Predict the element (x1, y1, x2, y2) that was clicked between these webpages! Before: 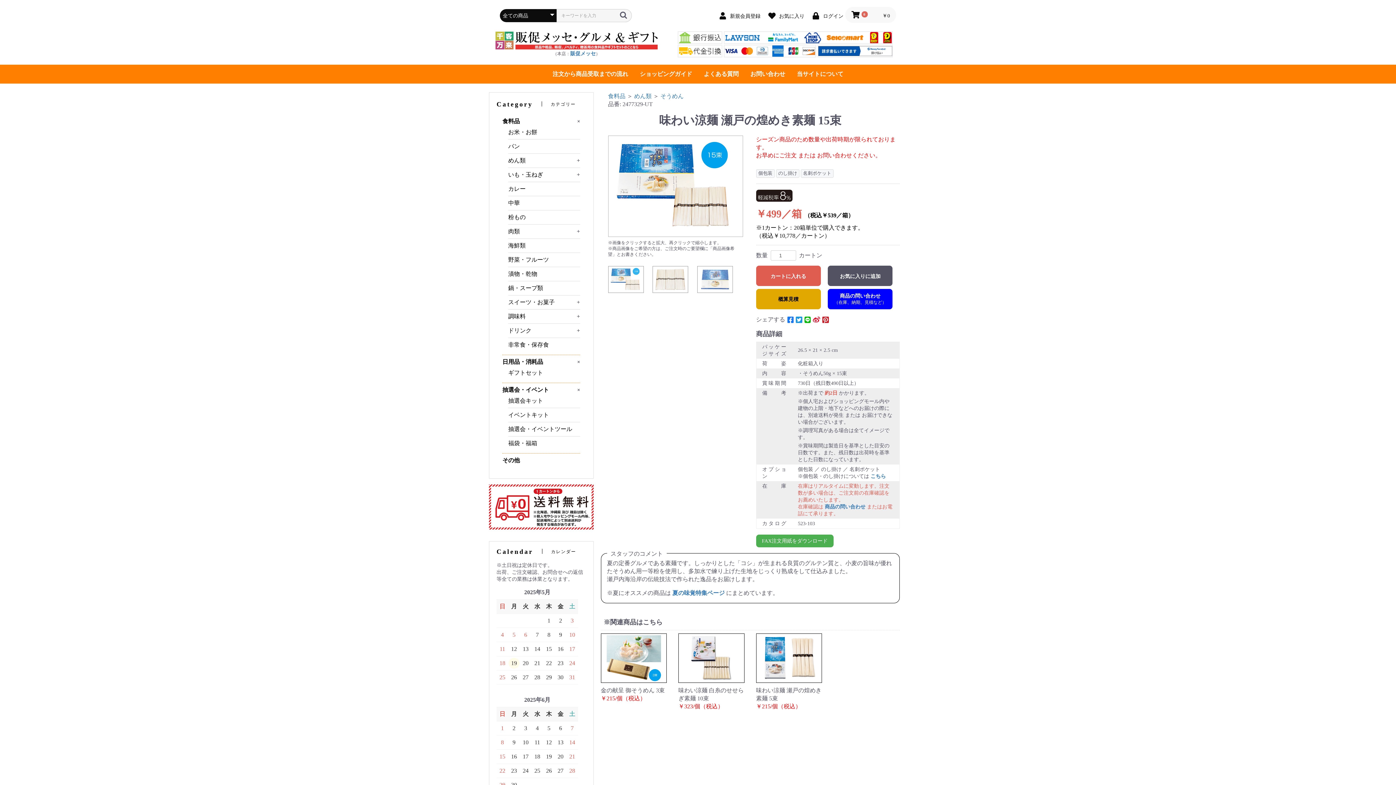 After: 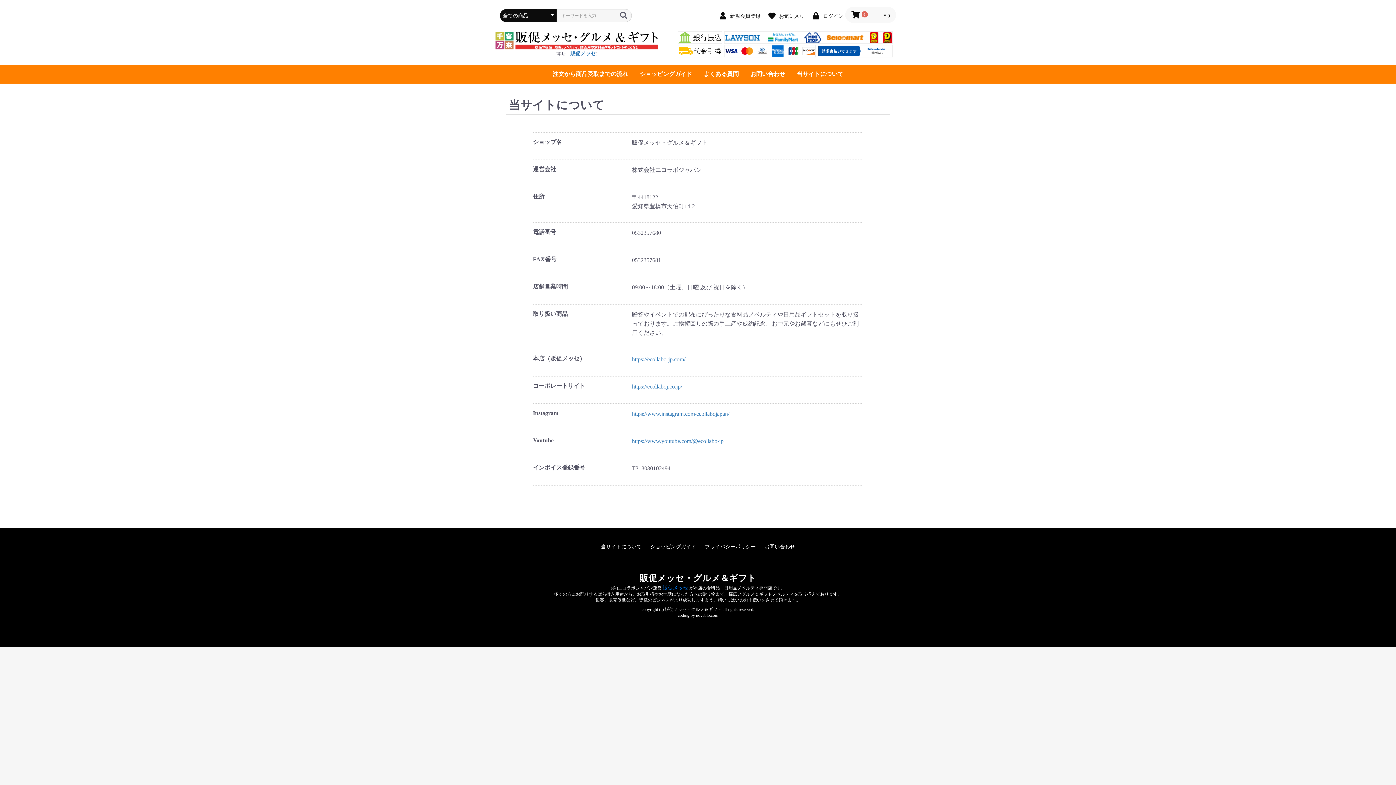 Action: bbox: (791, 64, 849, 83) label: 当サイトについて